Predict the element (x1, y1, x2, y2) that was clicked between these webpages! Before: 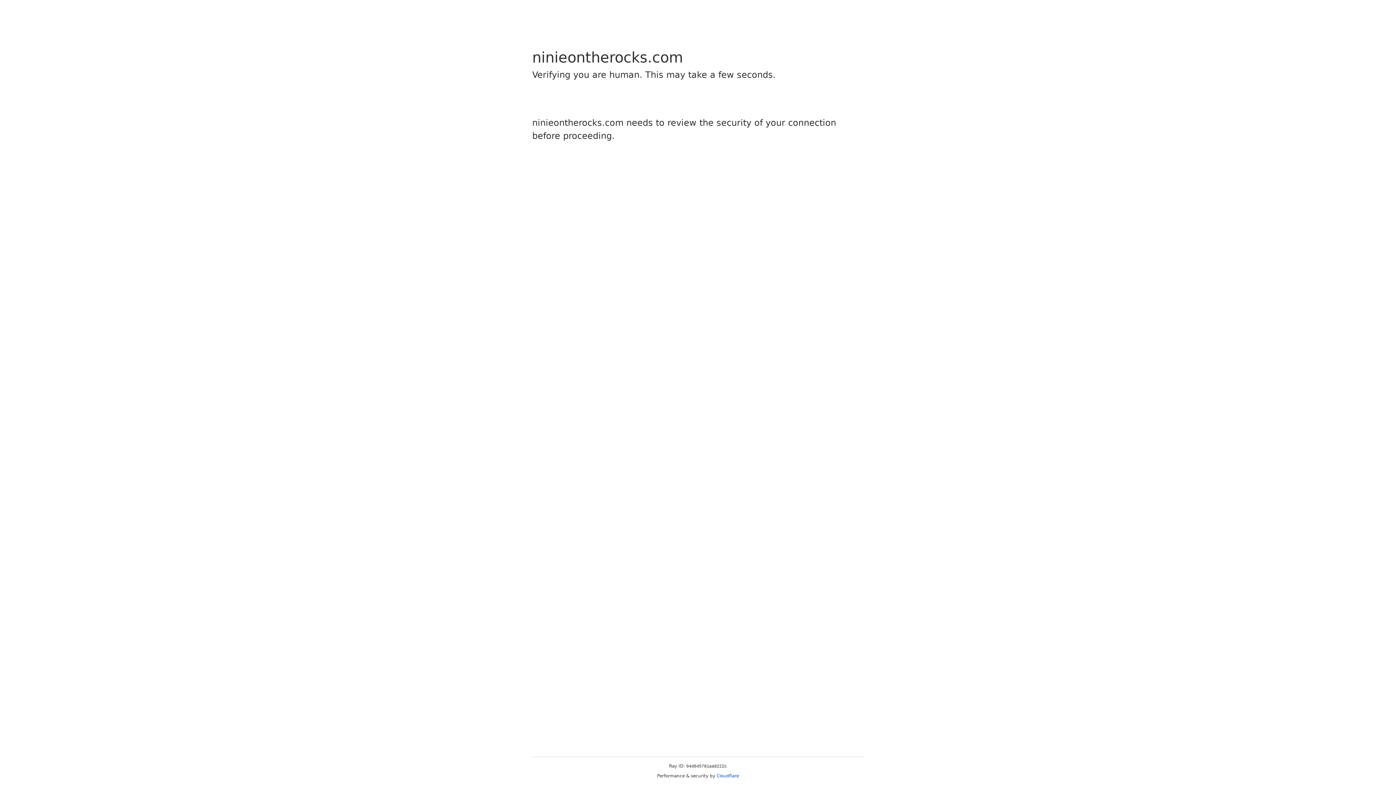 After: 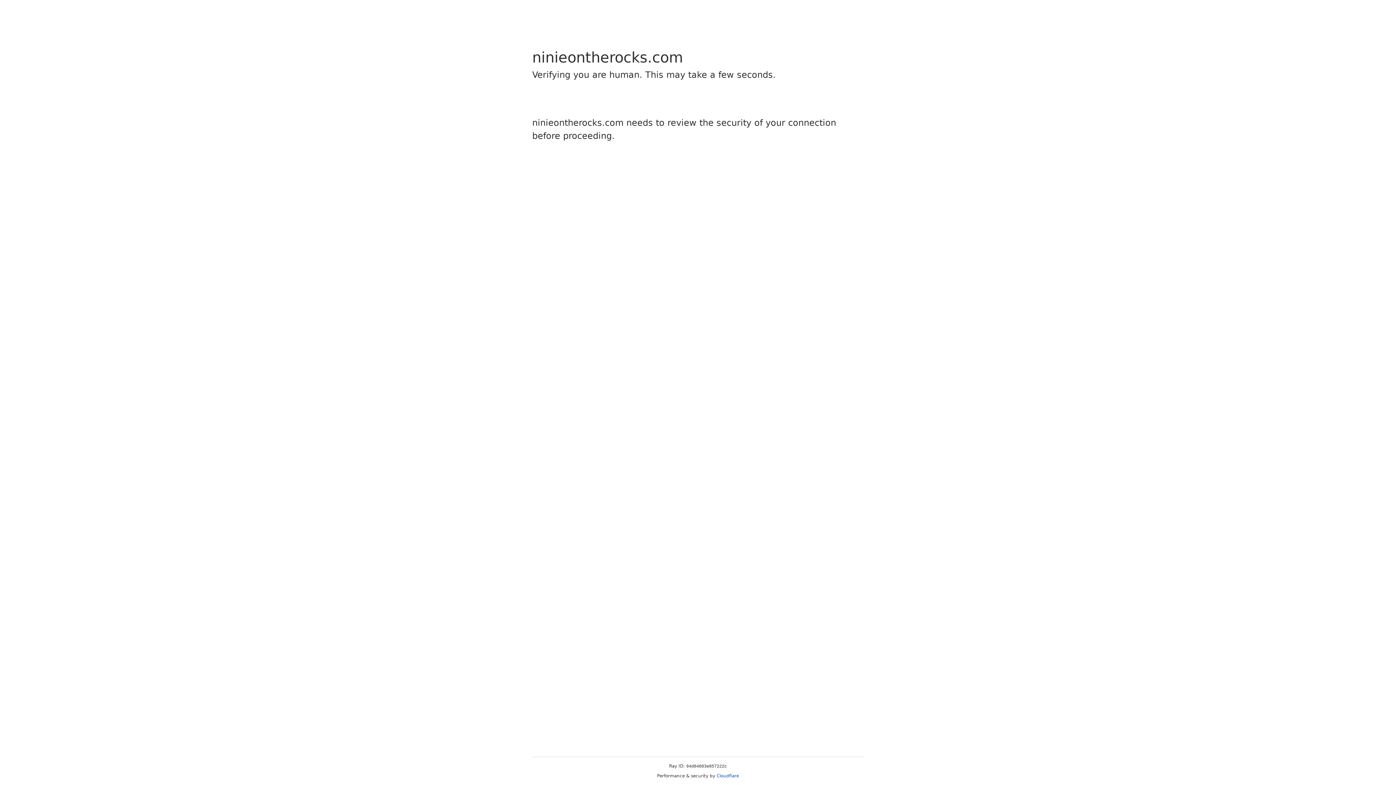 Action: label: Cloudflare bbox: (716, 773, 739, 778)